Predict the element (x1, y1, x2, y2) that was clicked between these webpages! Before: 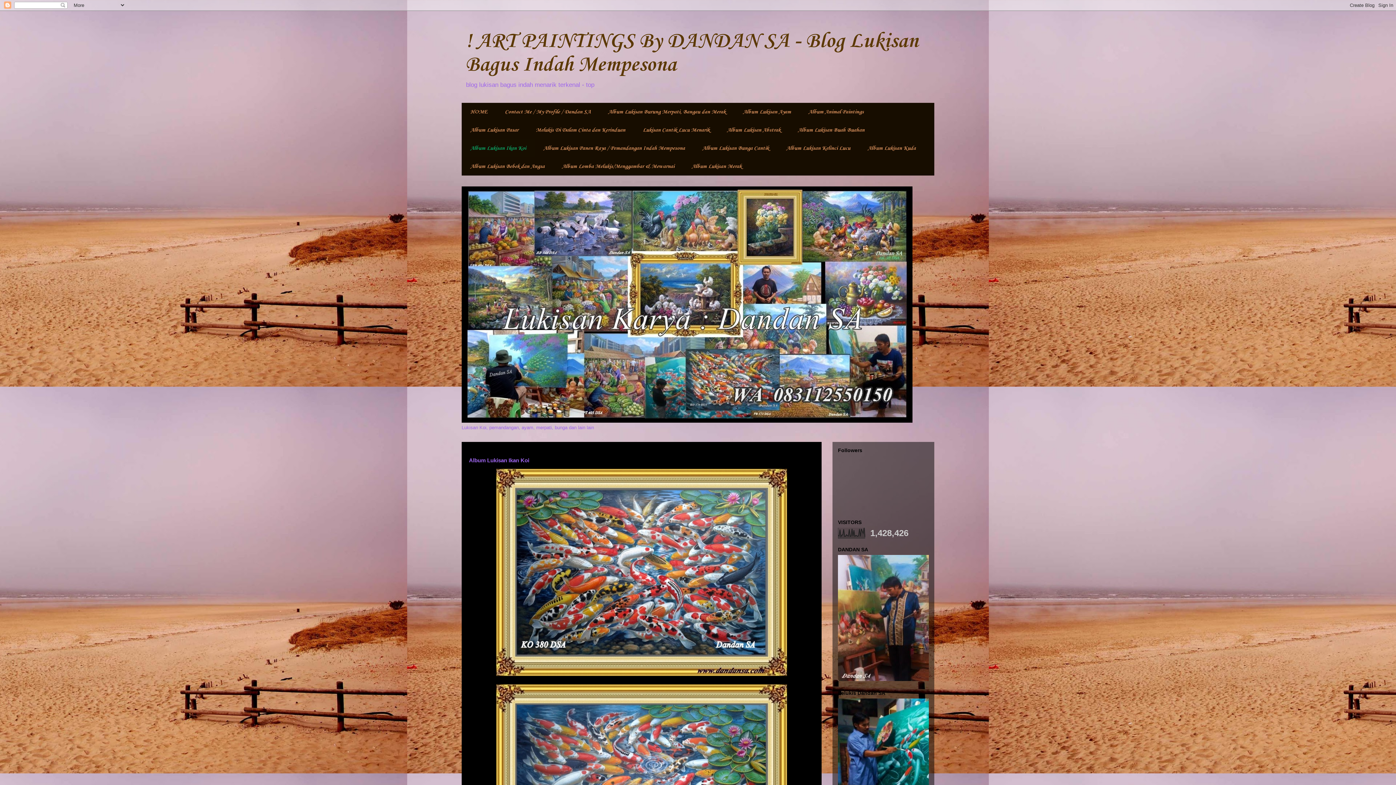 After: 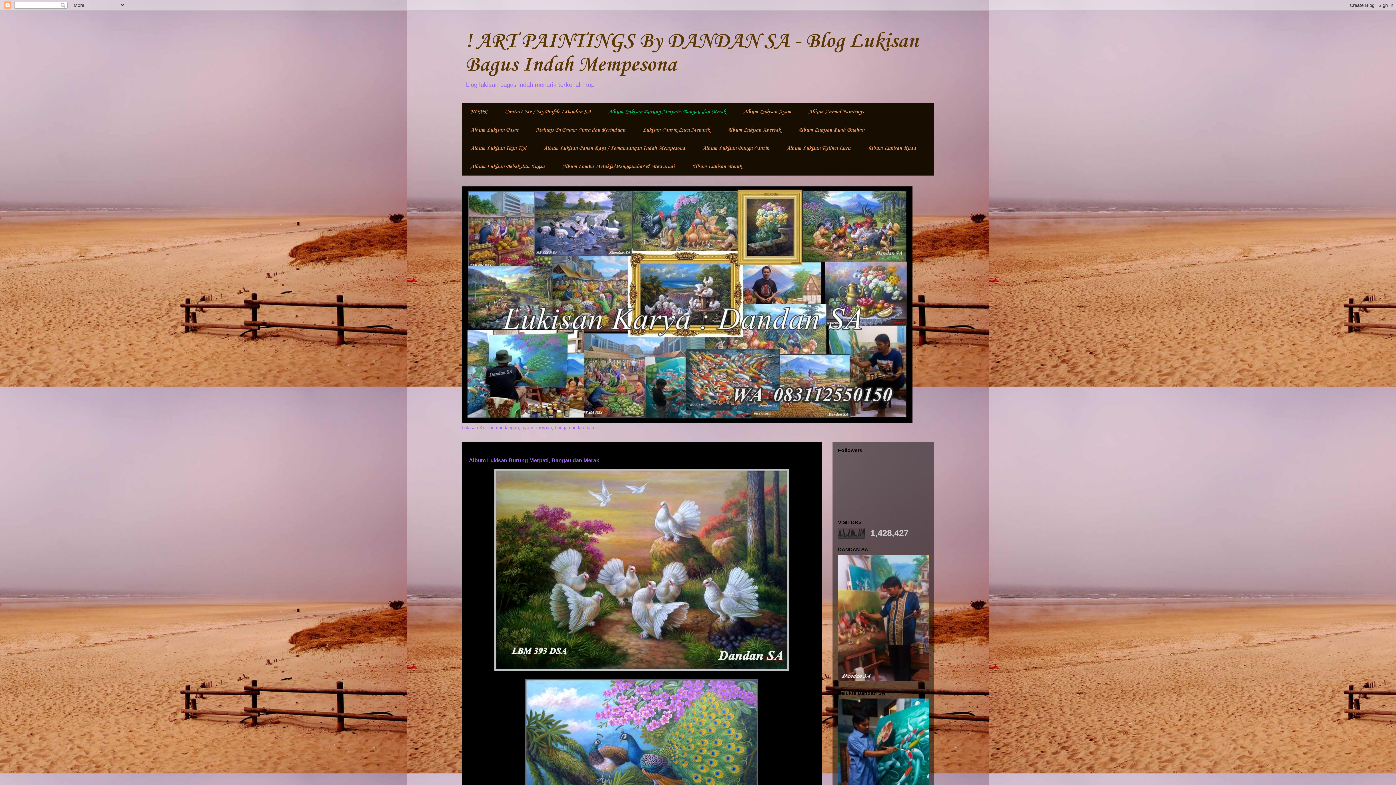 Action: label: Album Lukisan Burung Merpati, Bangau dan Merak bbox: (599, 102, 734, 121)